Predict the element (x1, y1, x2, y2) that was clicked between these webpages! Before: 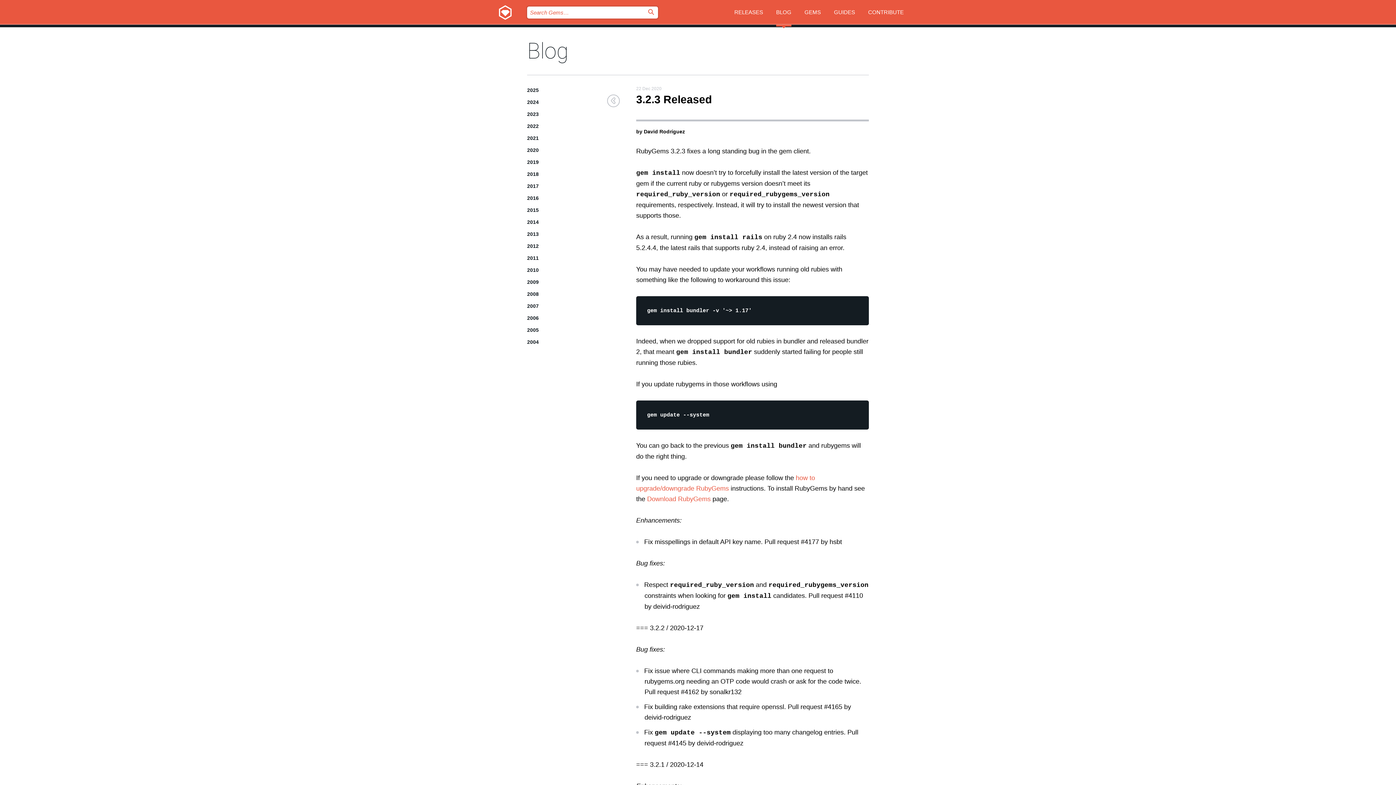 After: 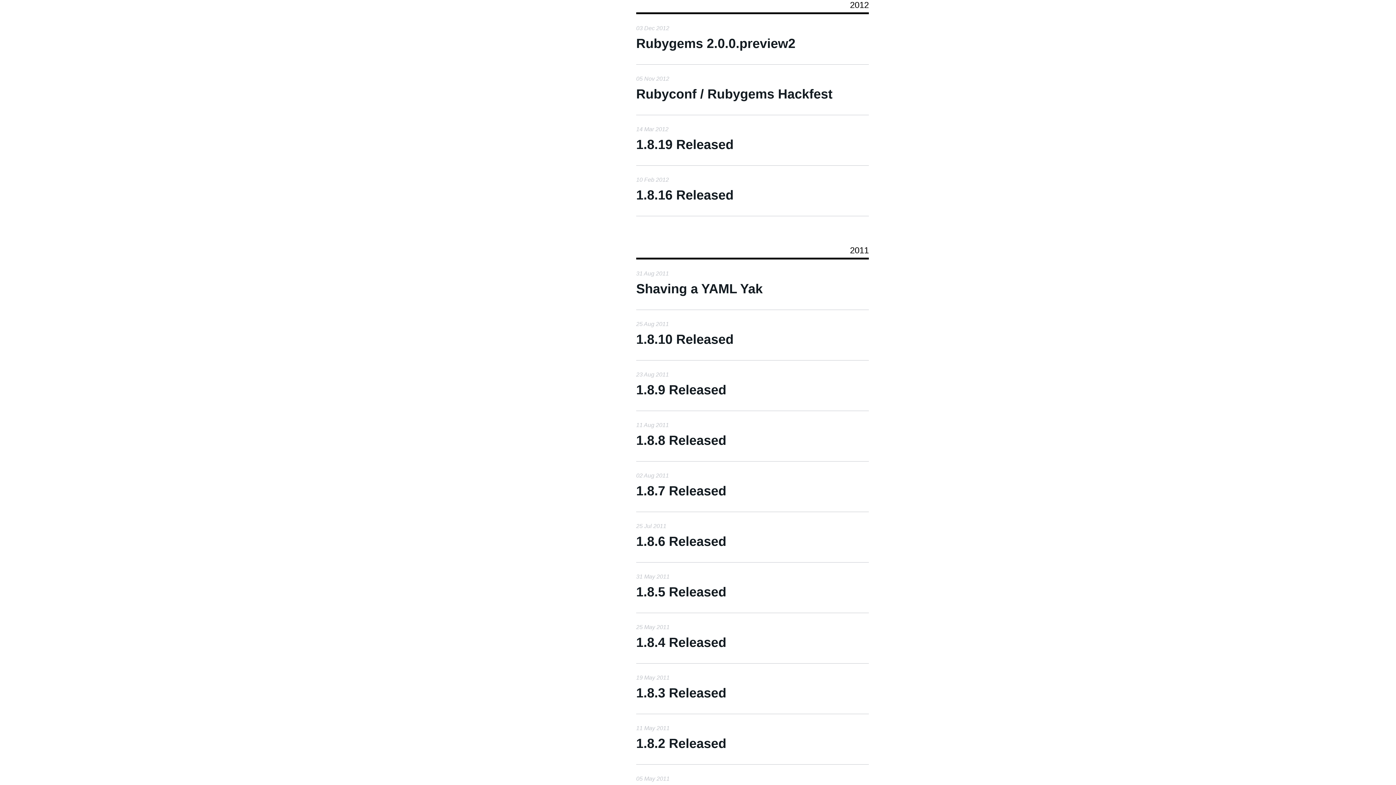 Action: bbox: (527, 242, 614, 250) label: 2012